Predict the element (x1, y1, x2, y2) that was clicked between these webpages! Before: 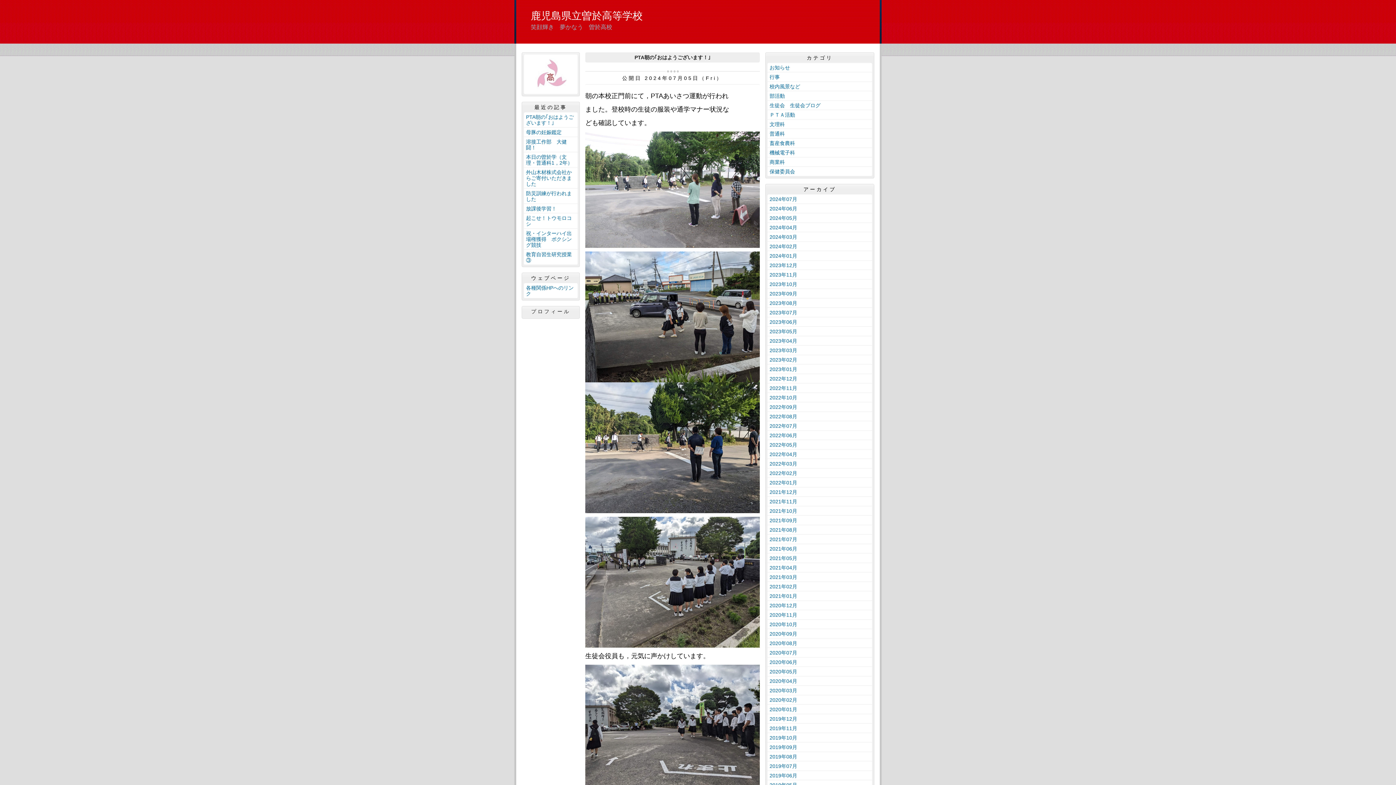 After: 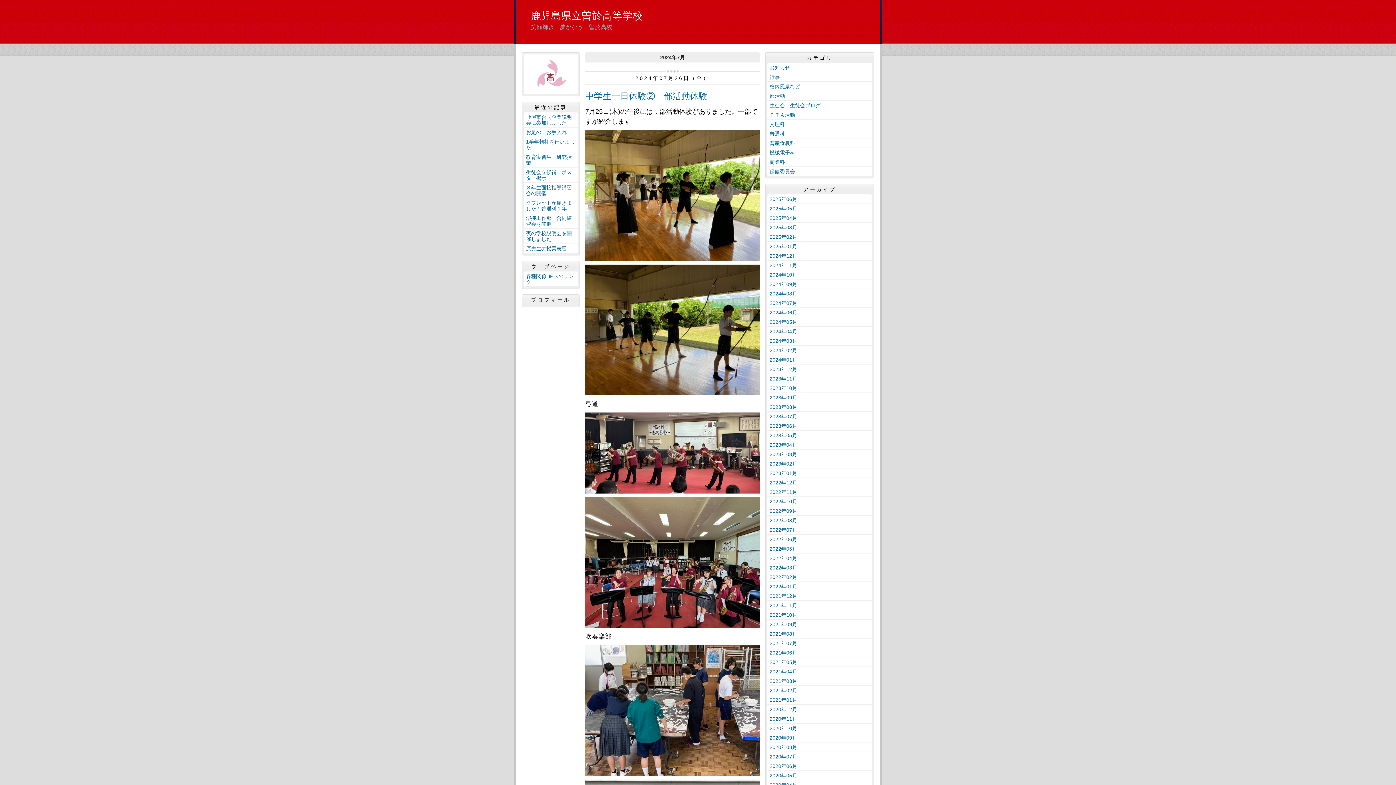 Action: bbox: (767, 194, 872, 204) label: 2024年07月